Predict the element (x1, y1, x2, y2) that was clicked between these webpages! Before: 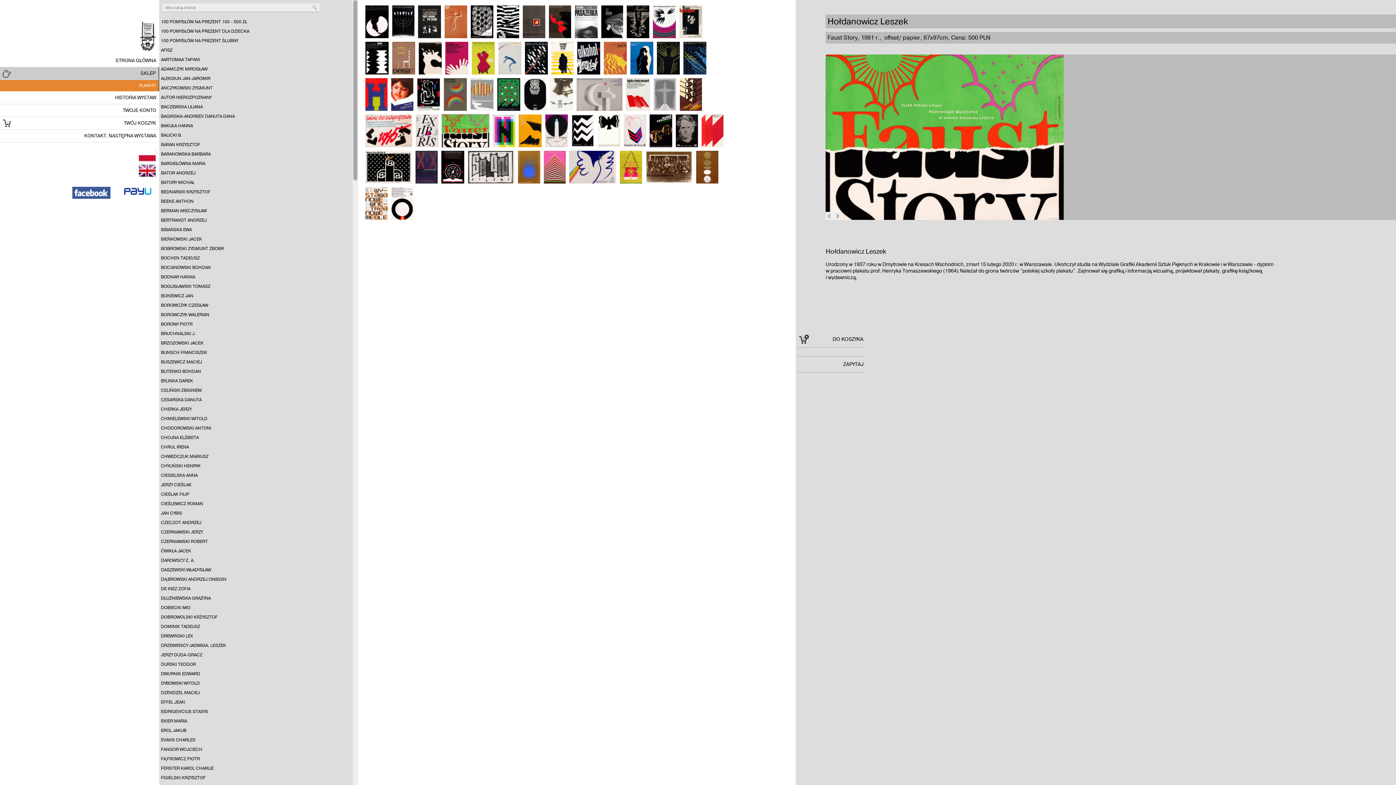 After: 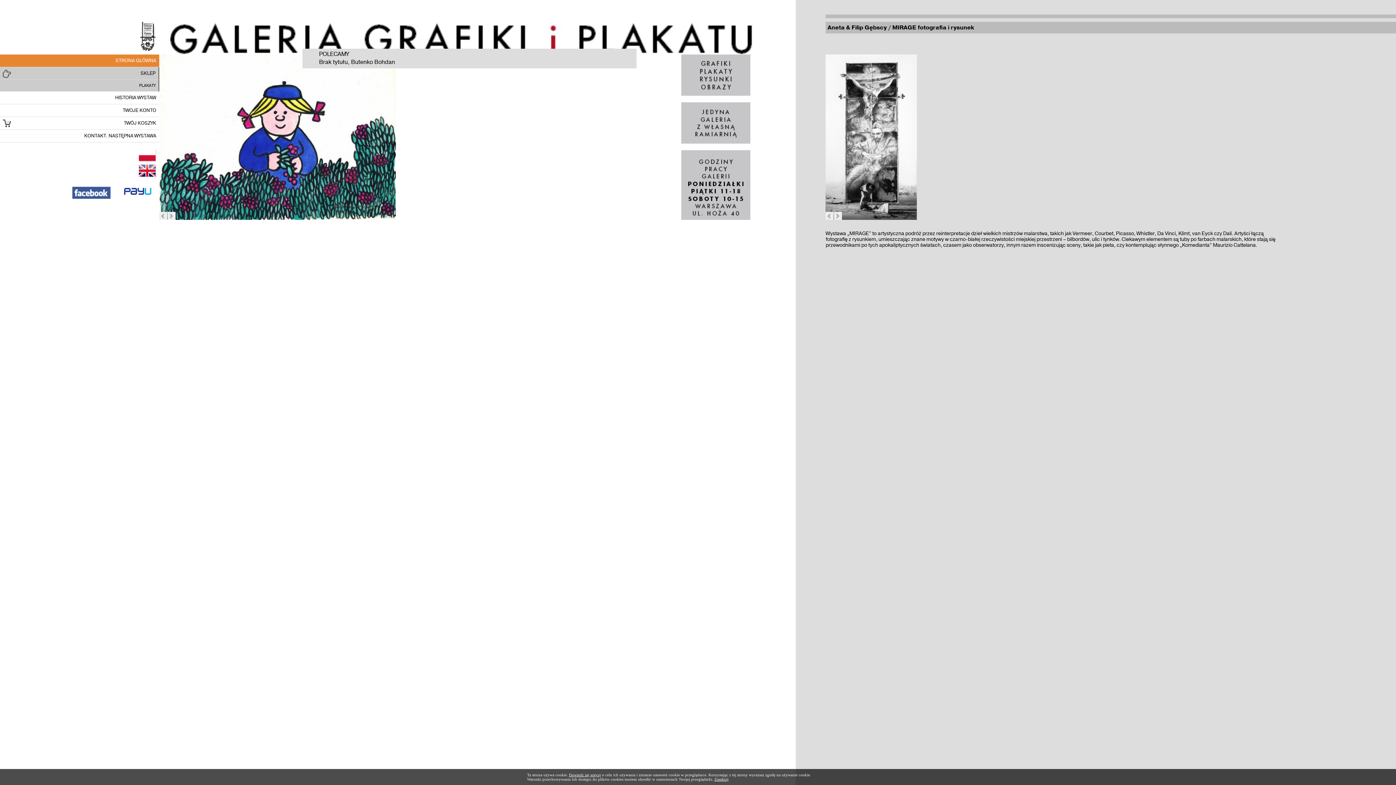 Action: bbox: (0, 54, 159, 67) label: STRONA GŁÓWNA